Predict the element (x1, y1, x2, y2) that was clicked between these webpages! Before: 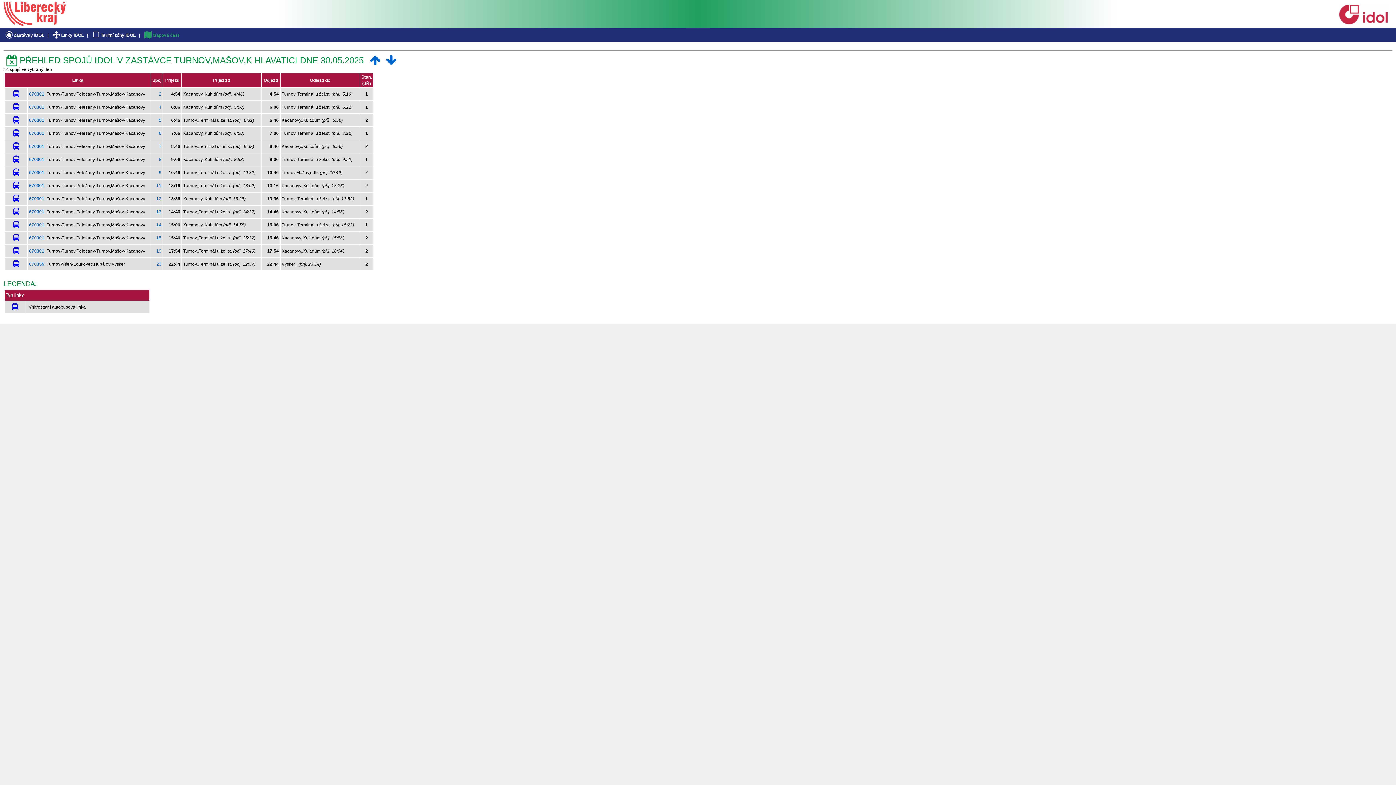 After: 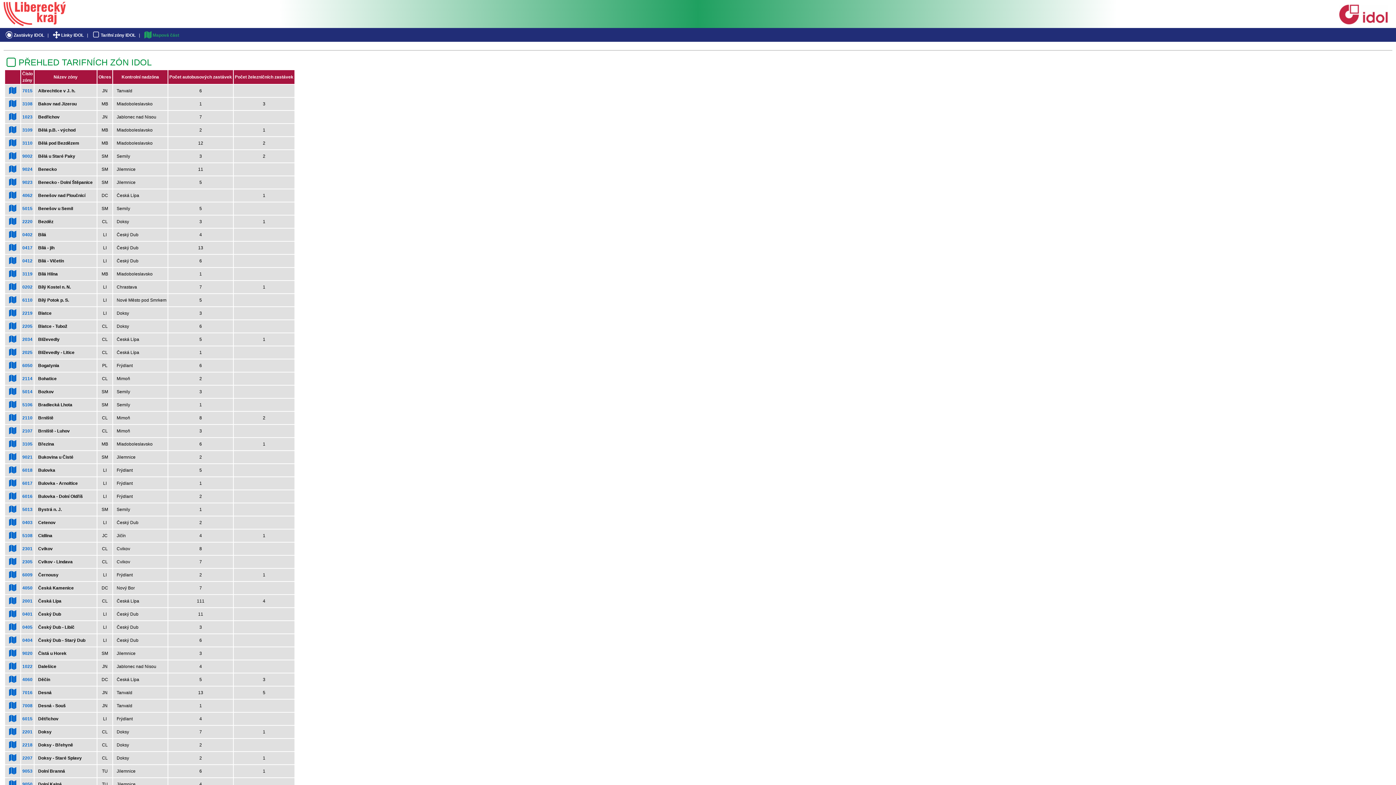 Action: bbox: (89, 32, 137, 37) label: Tarifní zóny IDOL